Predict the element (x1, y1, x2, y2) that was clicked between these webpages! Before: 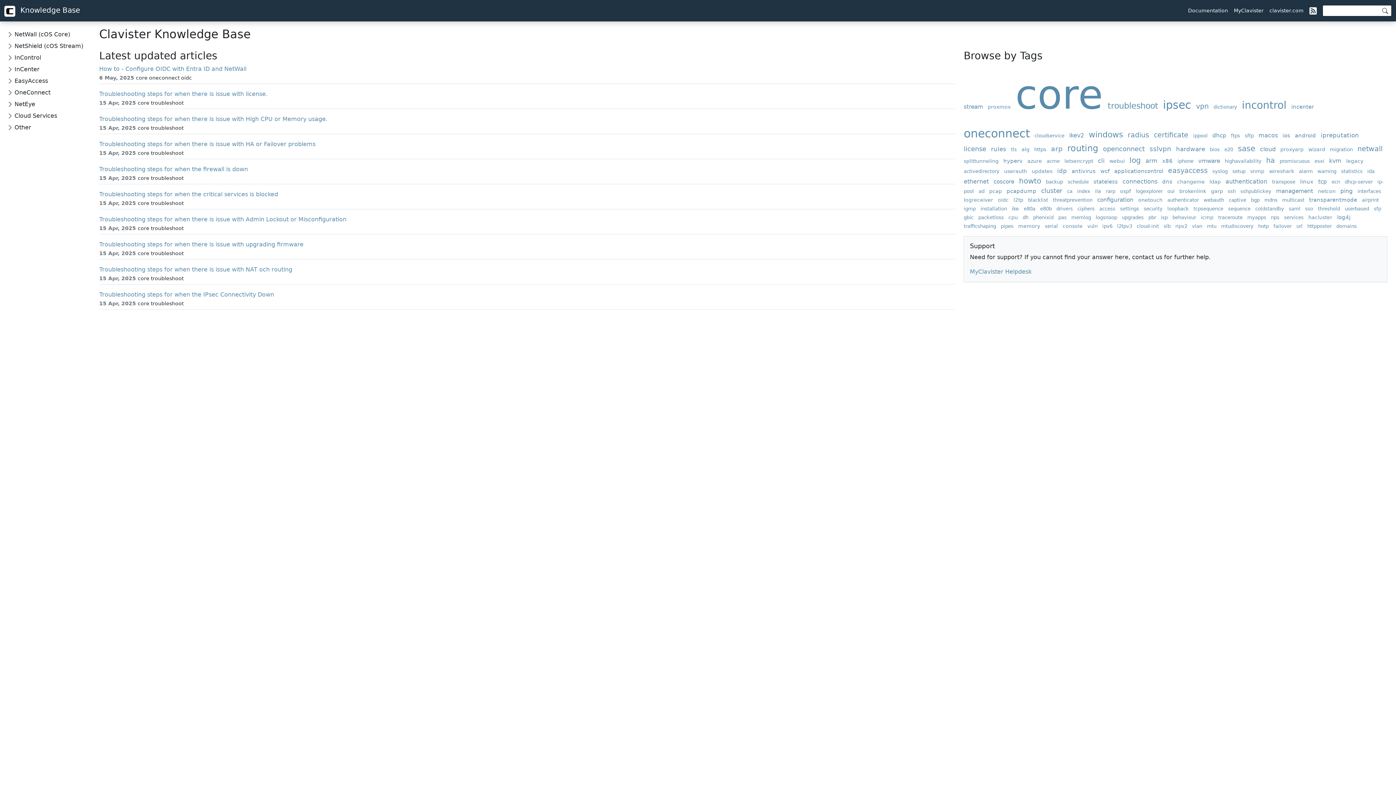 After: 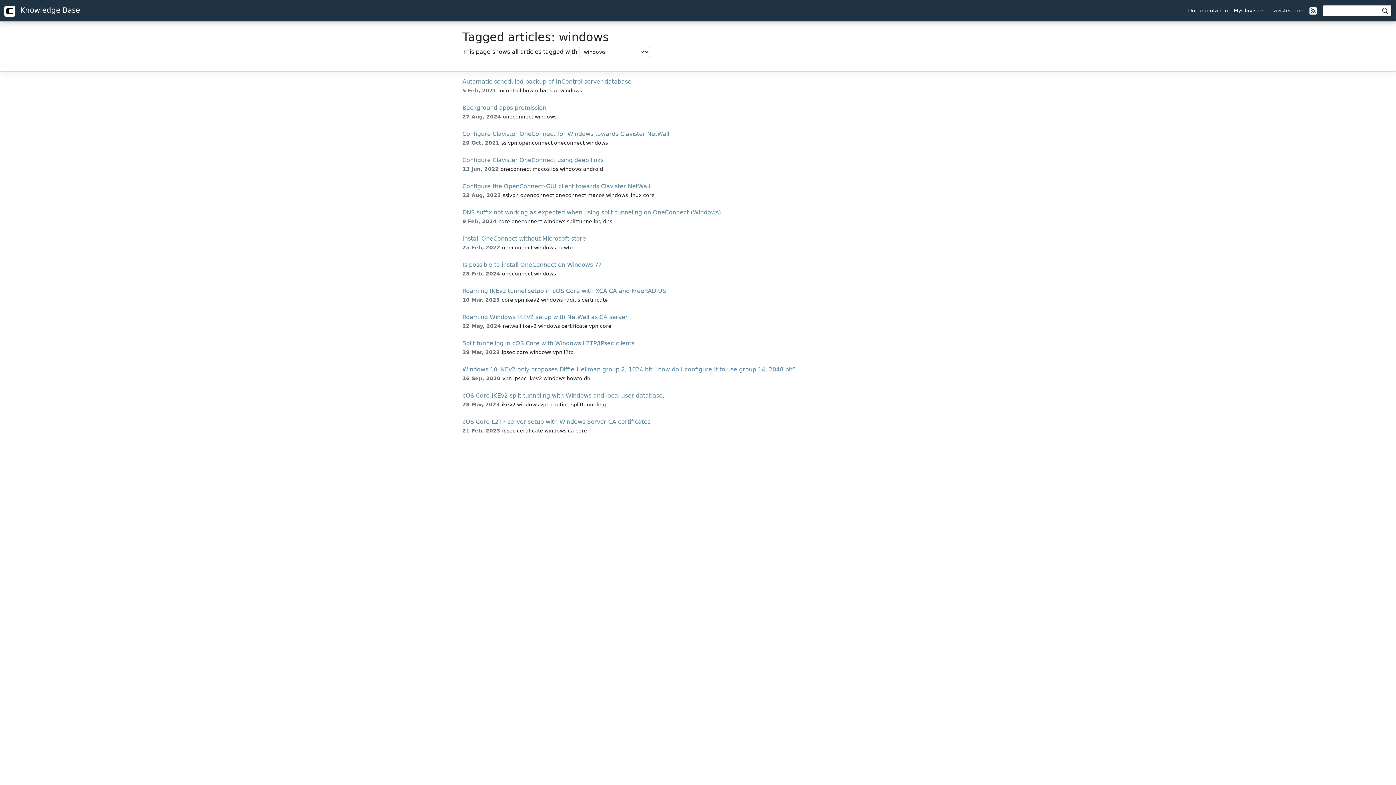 Action: bbox: (1089, 130, 1126, 139) label: windows